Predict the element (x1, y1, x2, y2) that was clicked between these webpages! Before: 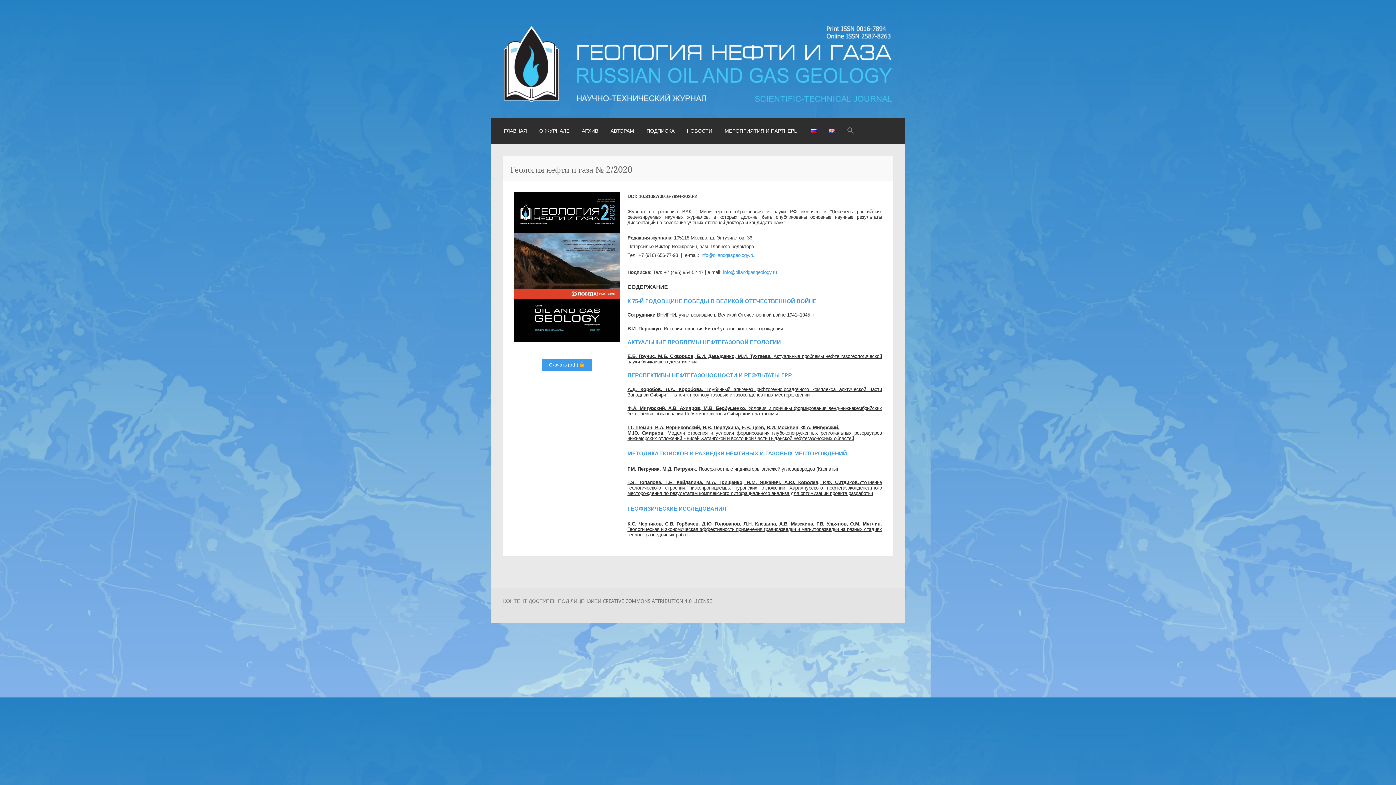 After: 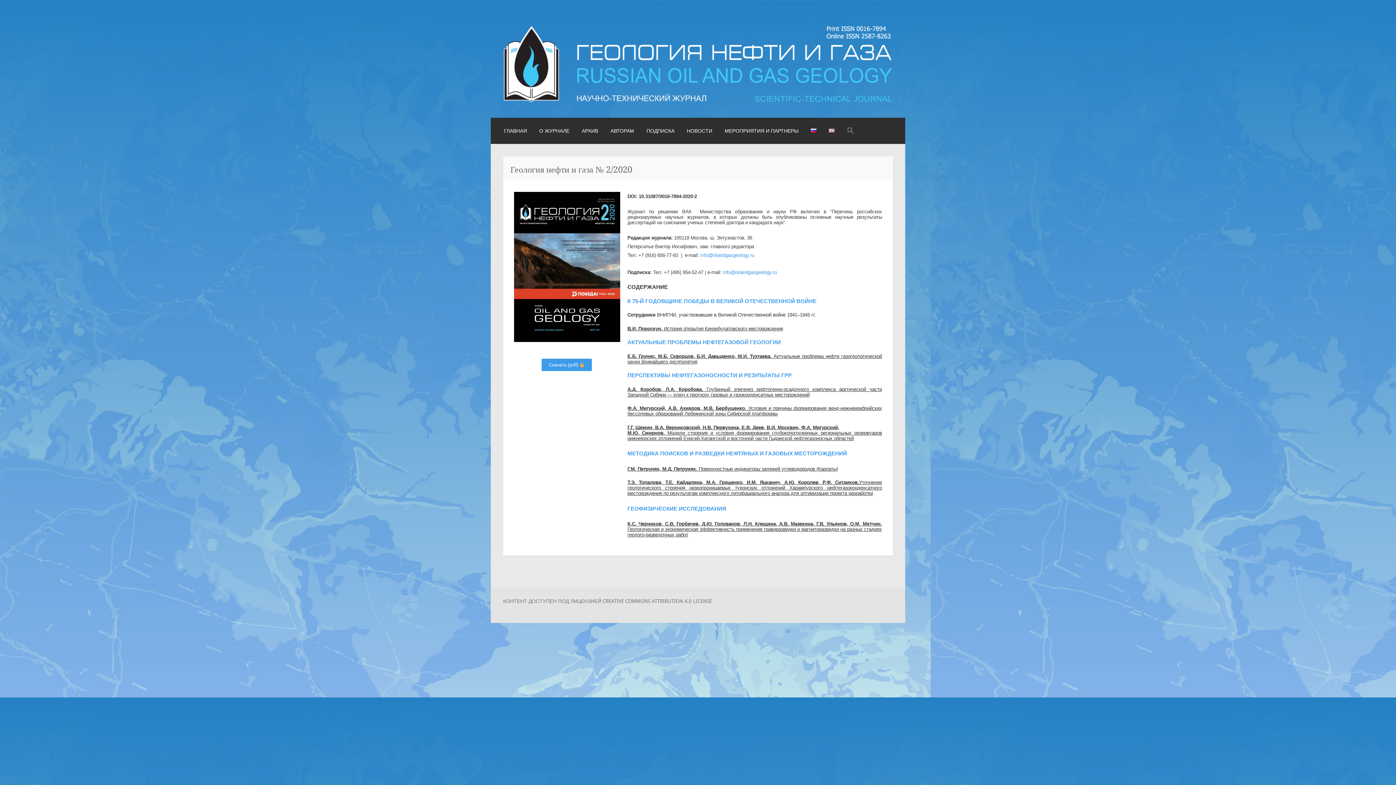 Action: bbox: (514, 192, 620, 342)